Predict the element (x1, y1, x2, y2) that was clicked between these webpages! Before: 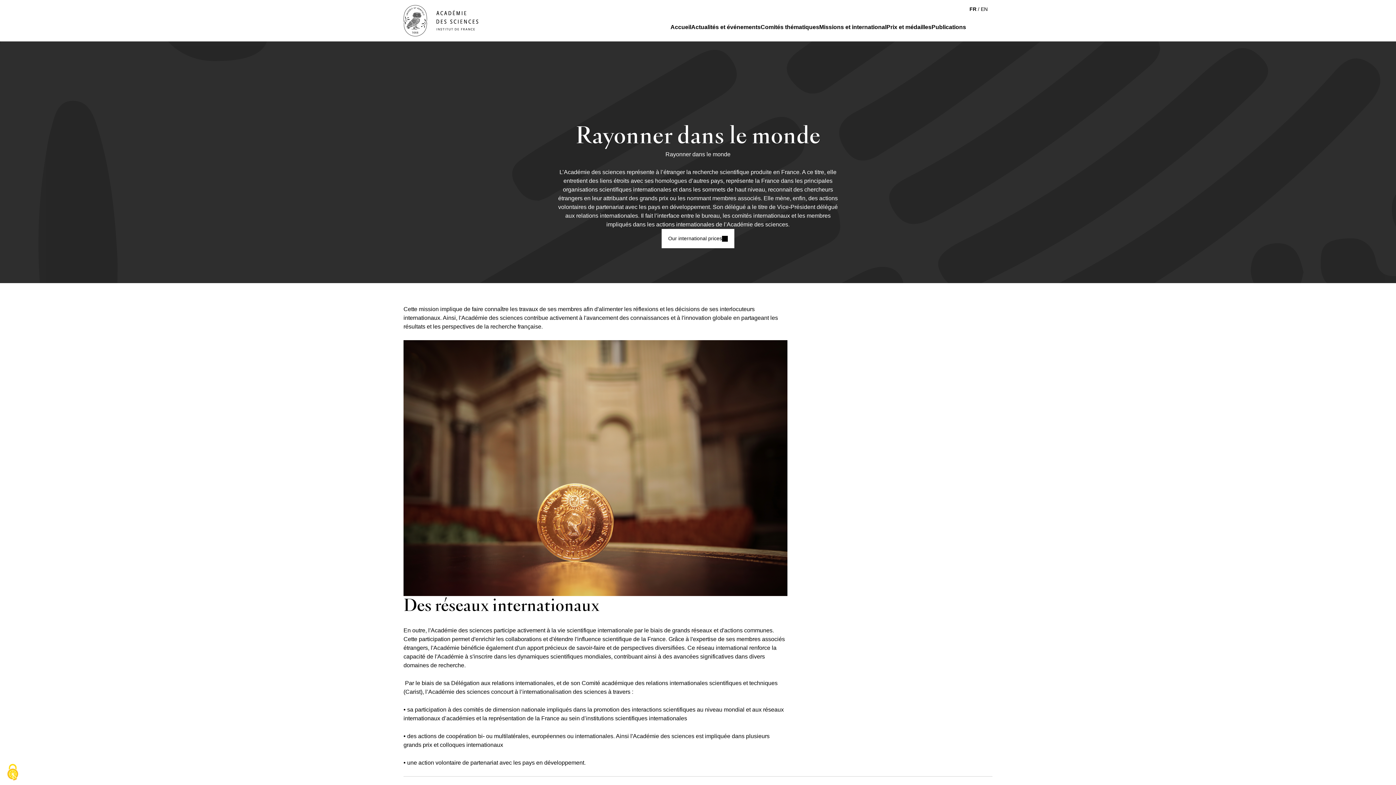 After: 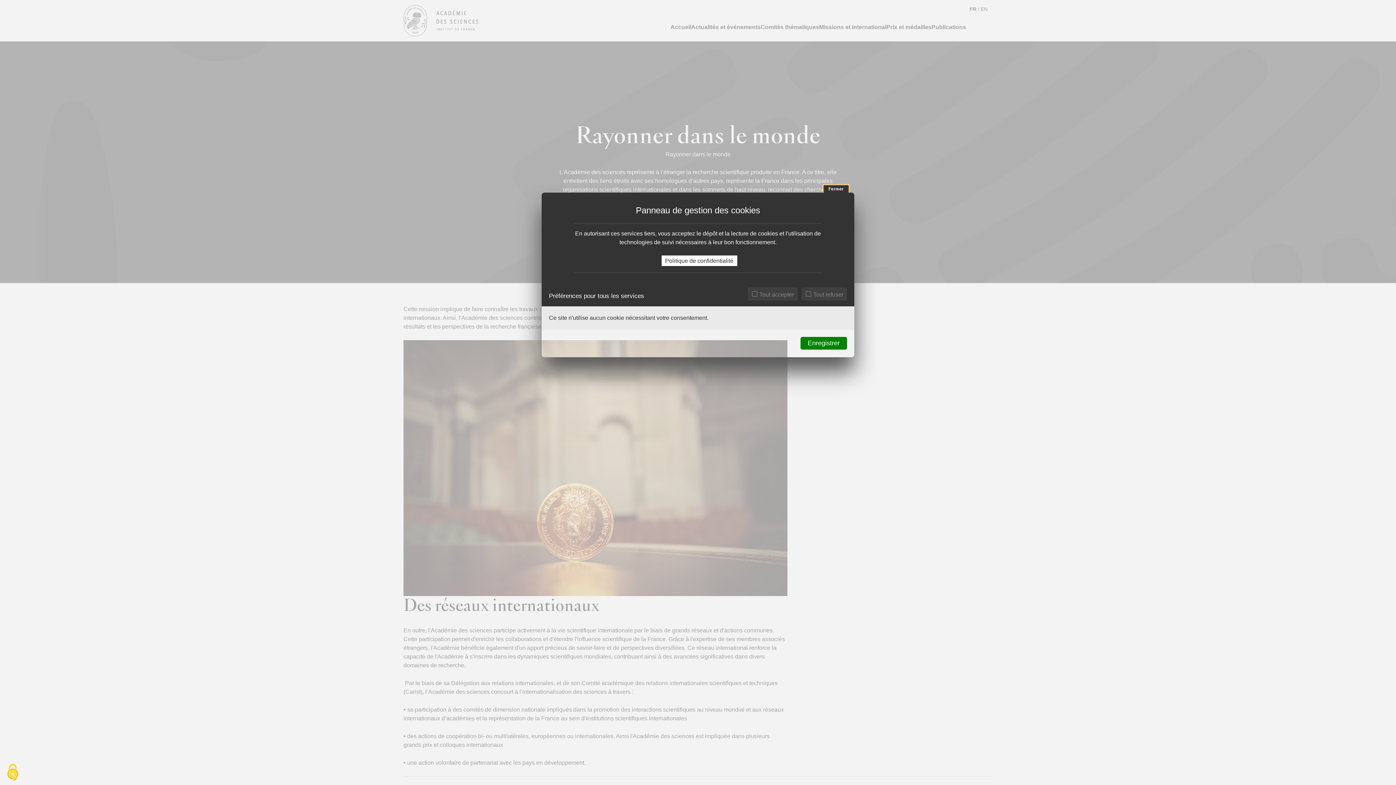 Action: label: Cookies (fenêtre modale) bbox: (0, 760, 25, 785)